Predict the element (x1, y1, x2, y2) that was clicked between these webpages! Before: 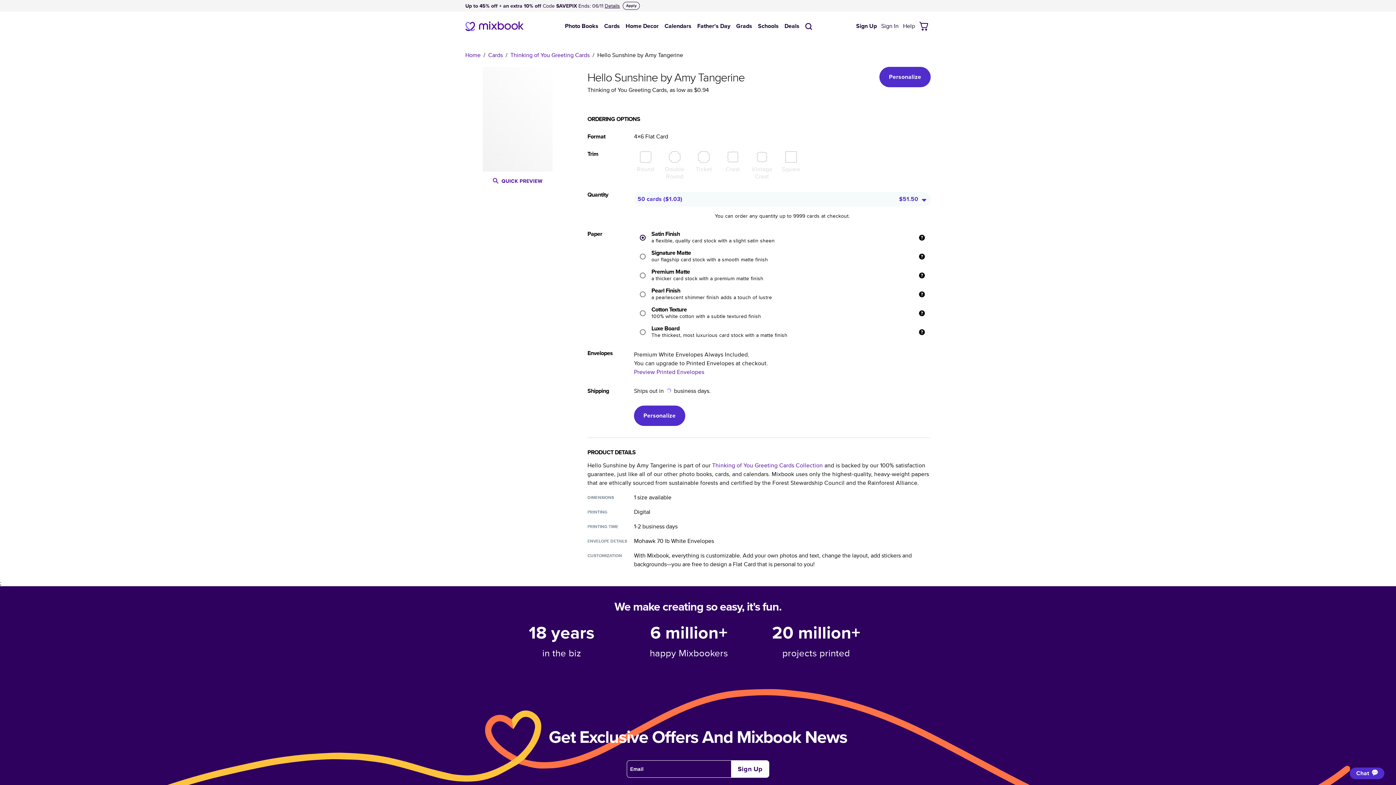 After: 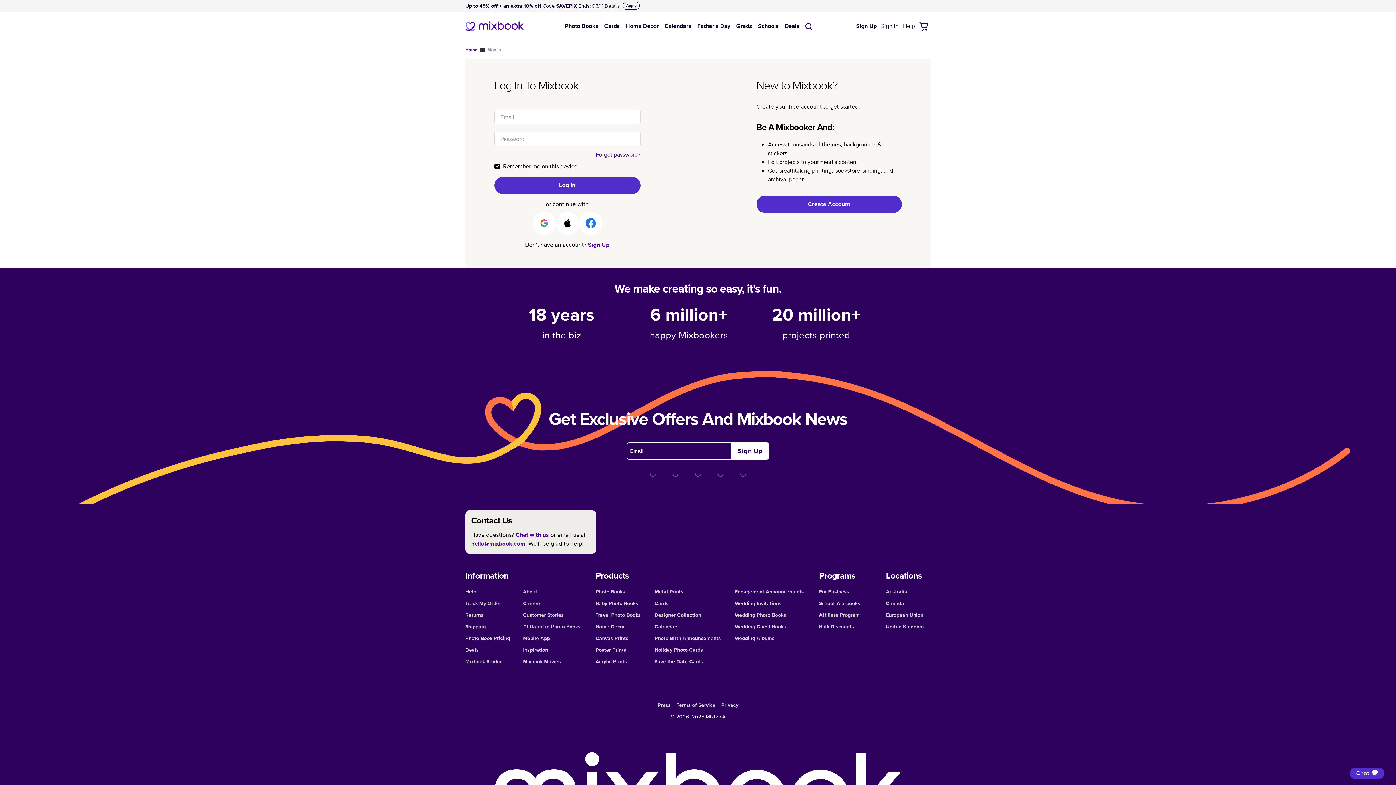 Action: bbox: (879, 17, 901, 34) label: Sign In